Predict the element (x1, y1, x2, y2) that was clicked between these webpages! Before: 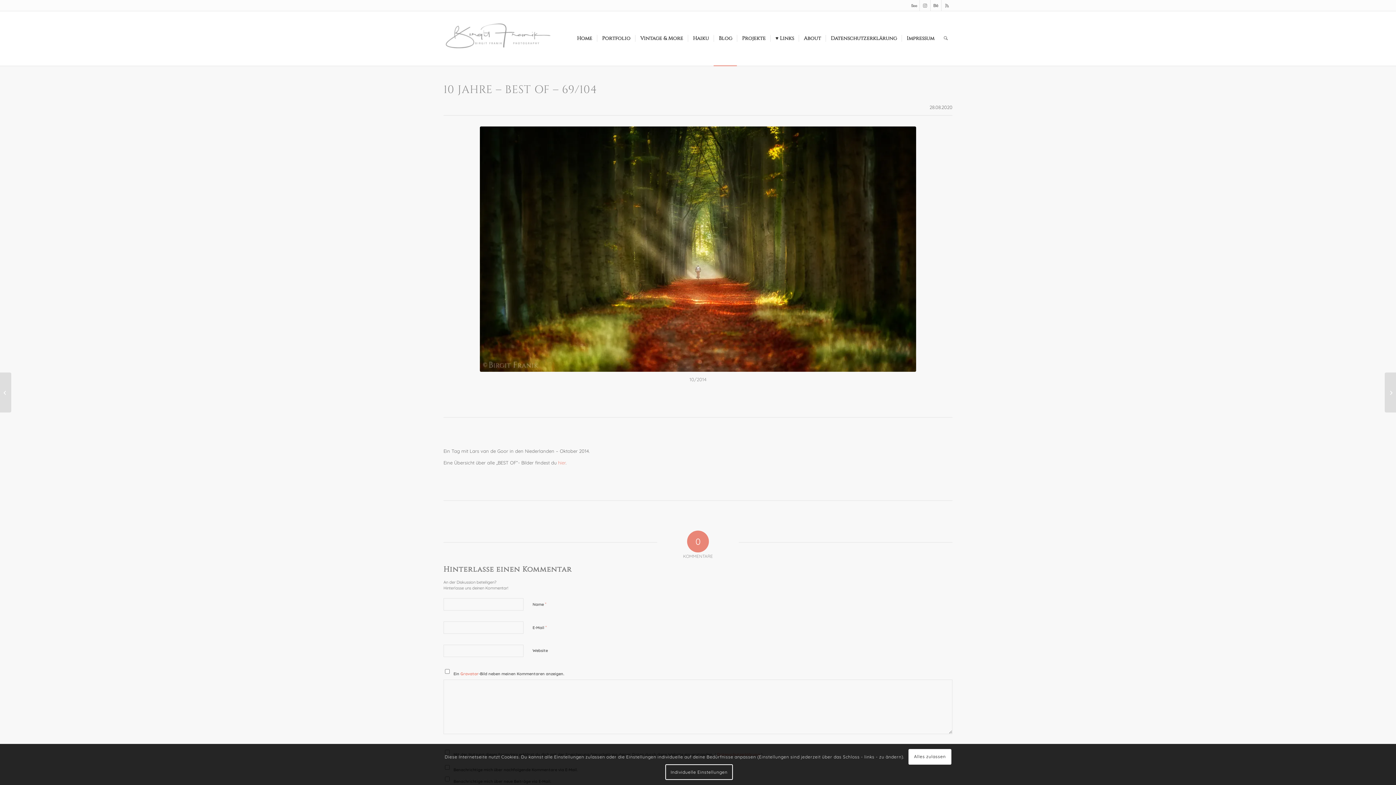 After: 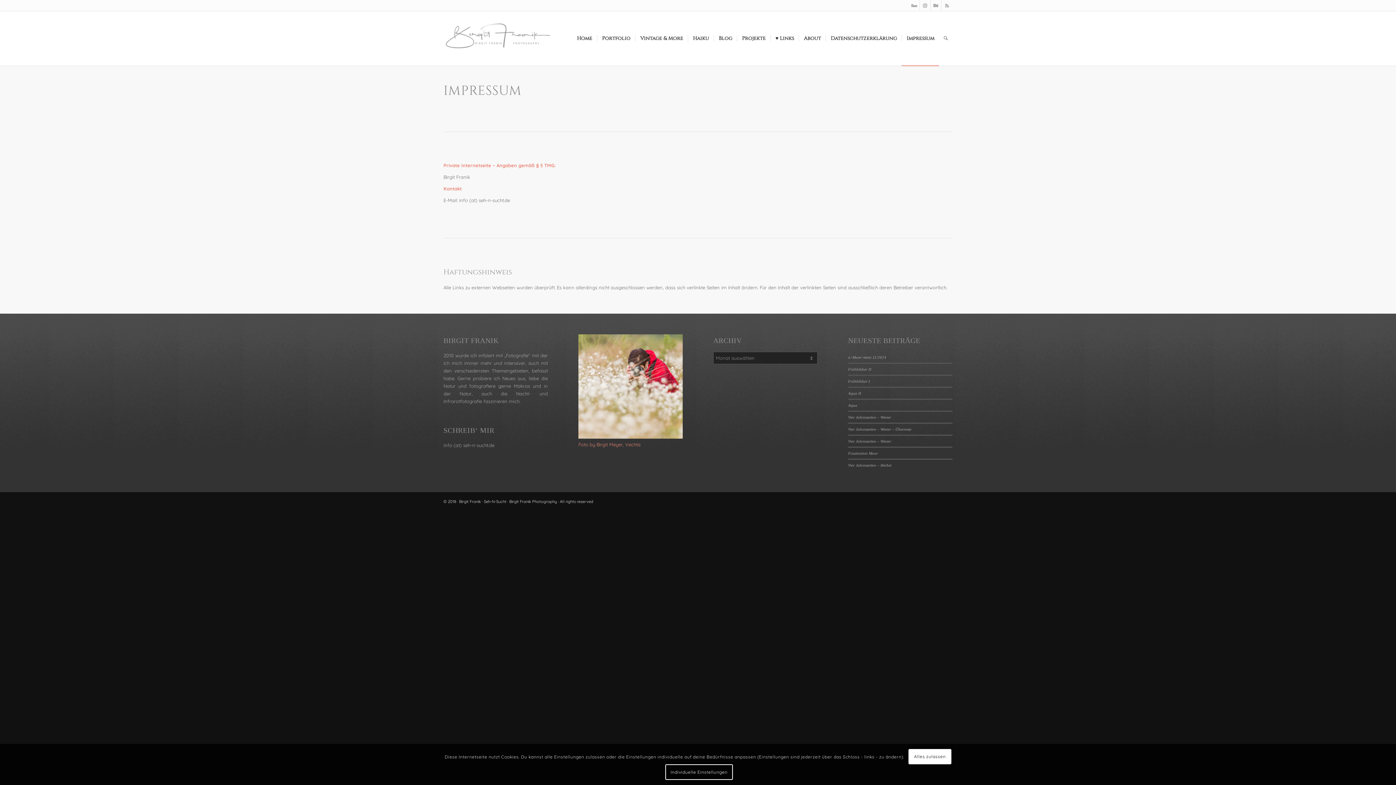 Action: label: Impressum bbox: (901, 11, 939, 65)